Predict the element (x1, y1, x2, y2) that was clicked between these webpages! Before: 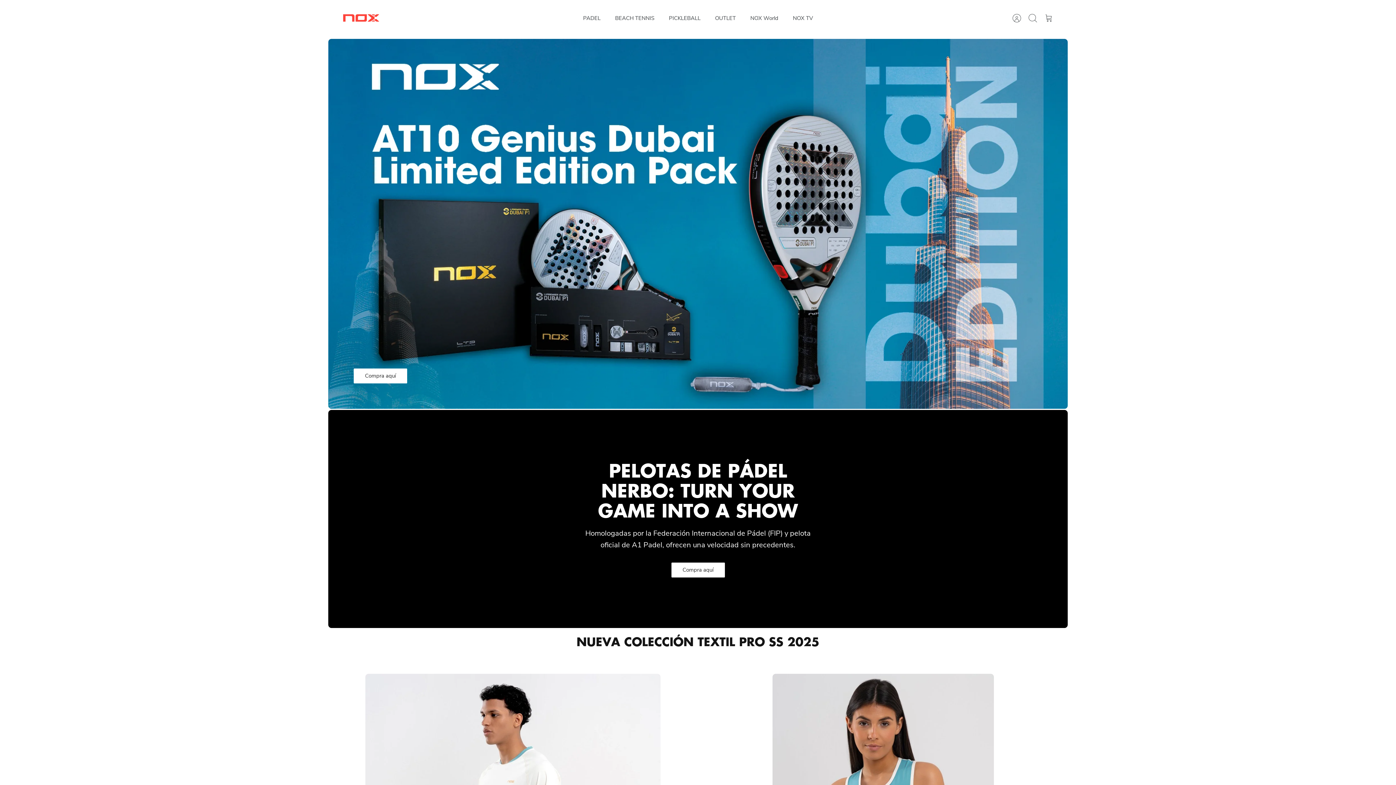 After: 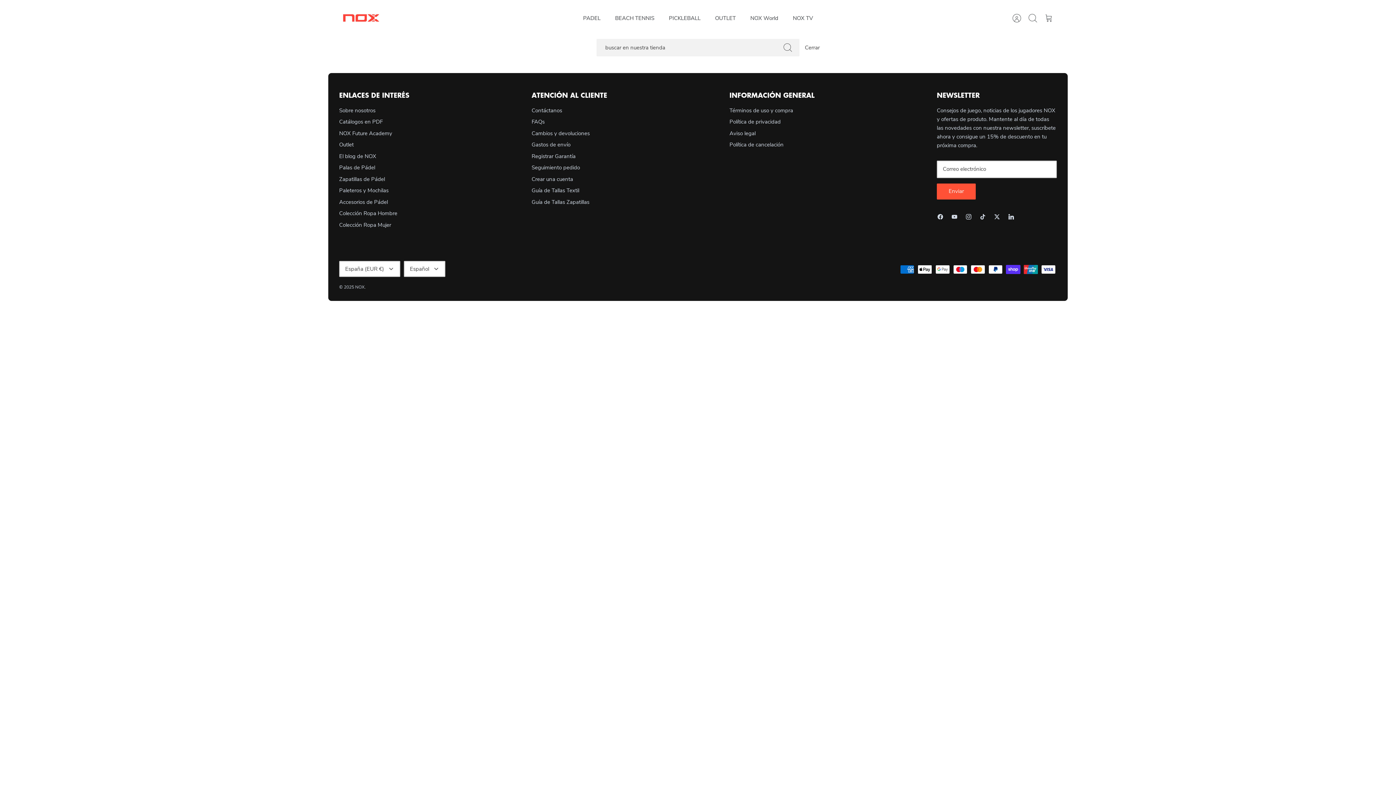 Action: label: Buscar bbox: (1025, 10, 1041, 26)